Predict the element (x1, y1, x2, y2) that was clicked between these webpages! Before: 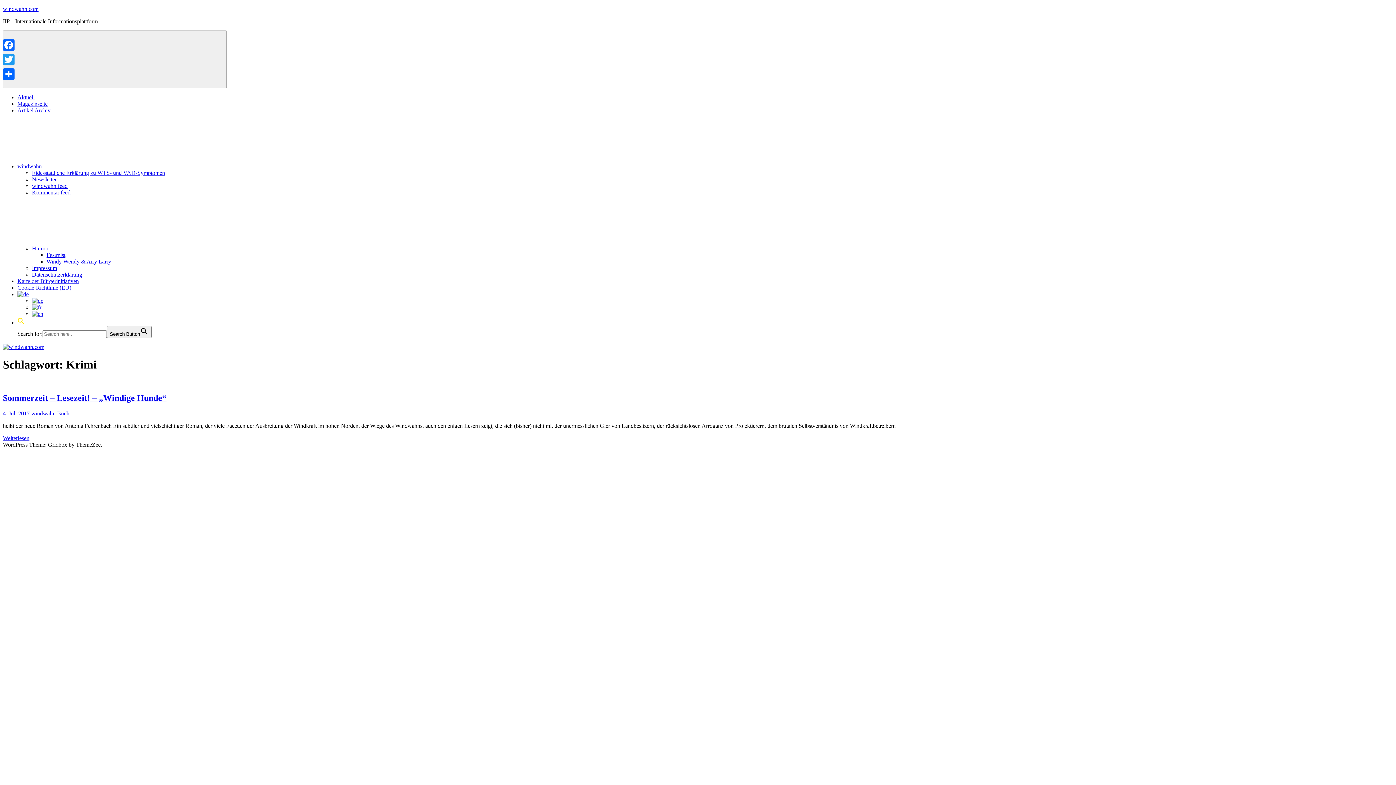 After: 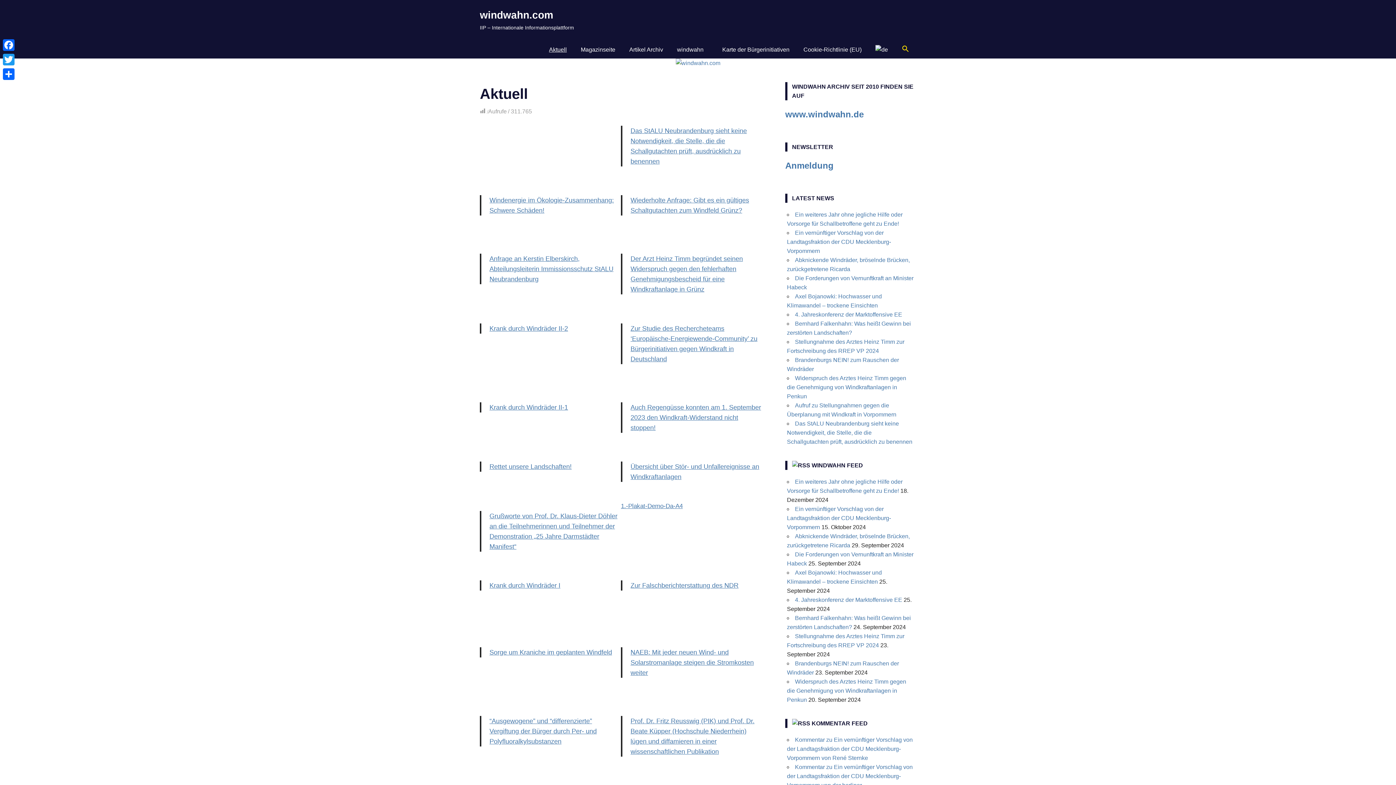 Action: bbox: (17, 94, 34, 100) label: Aktuell